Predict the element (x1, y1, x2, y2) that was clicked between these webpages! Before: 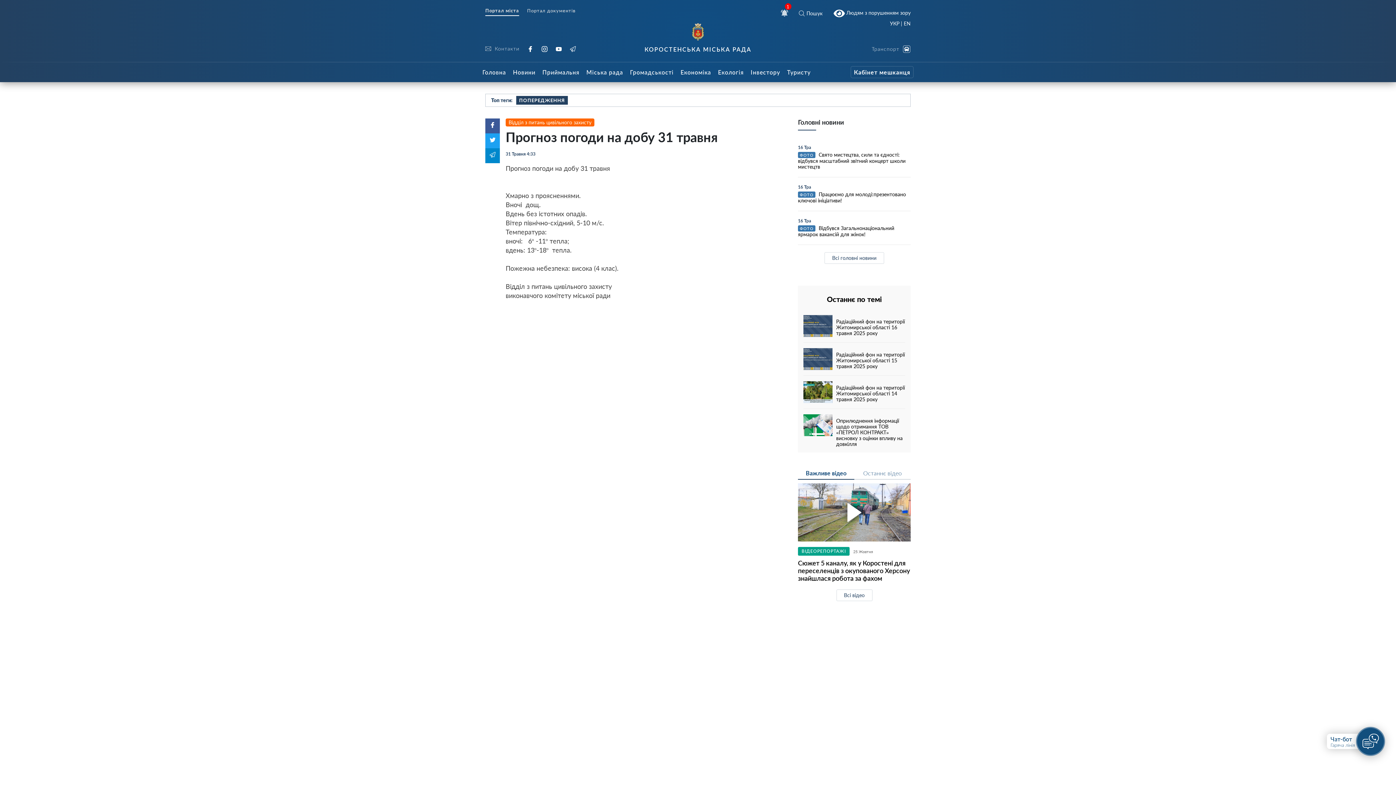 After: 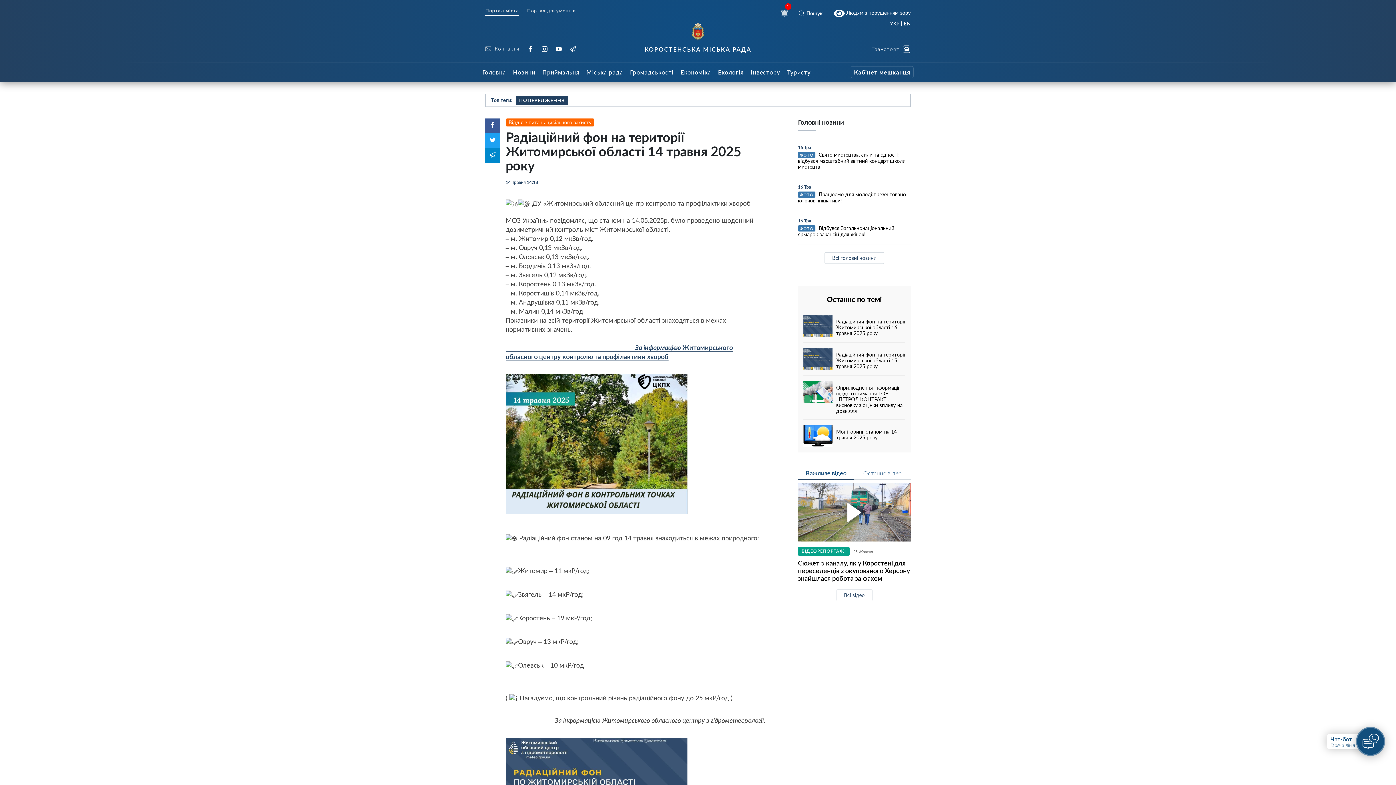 Action: label: Радіаційний фон на території Житомирської області 14 травня 2025 року bbox: (803, 381, 905, 409)